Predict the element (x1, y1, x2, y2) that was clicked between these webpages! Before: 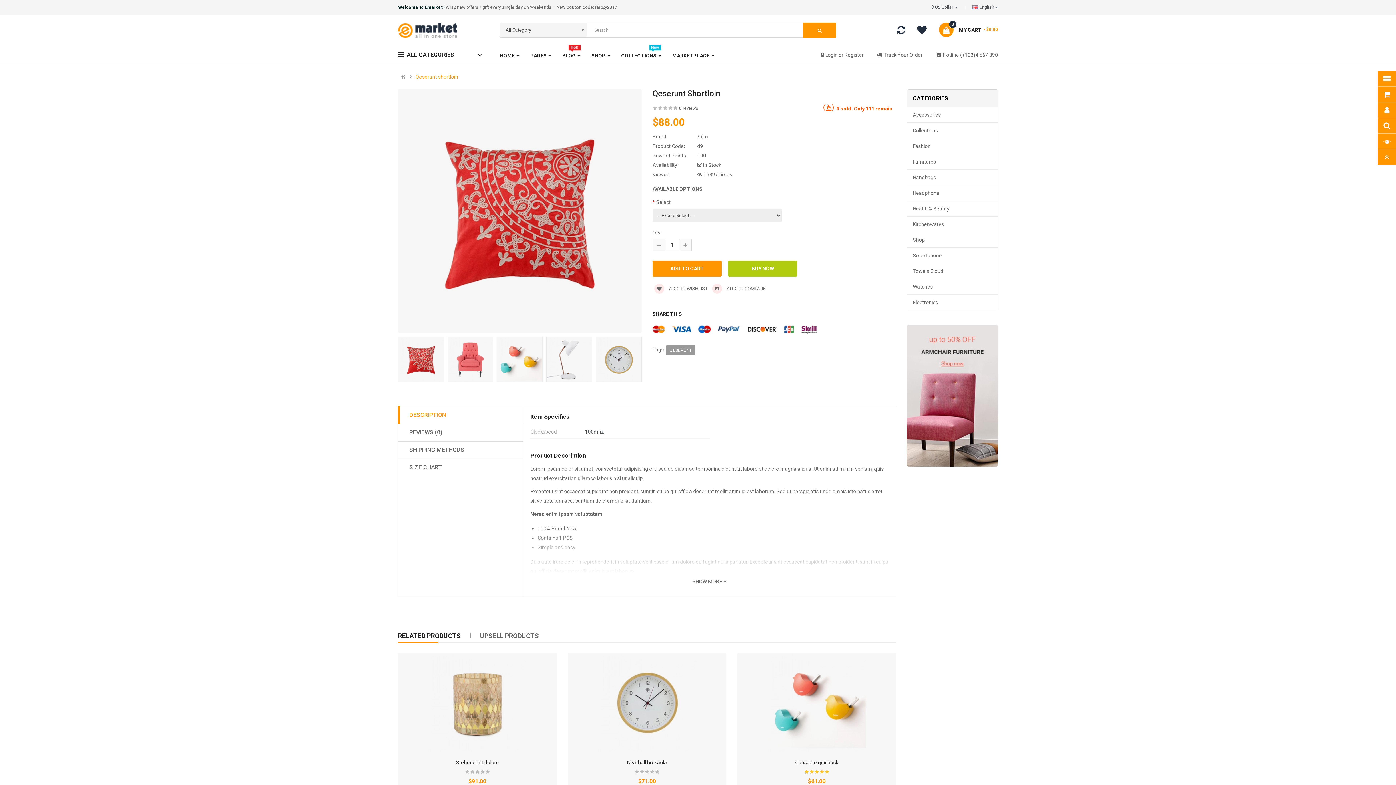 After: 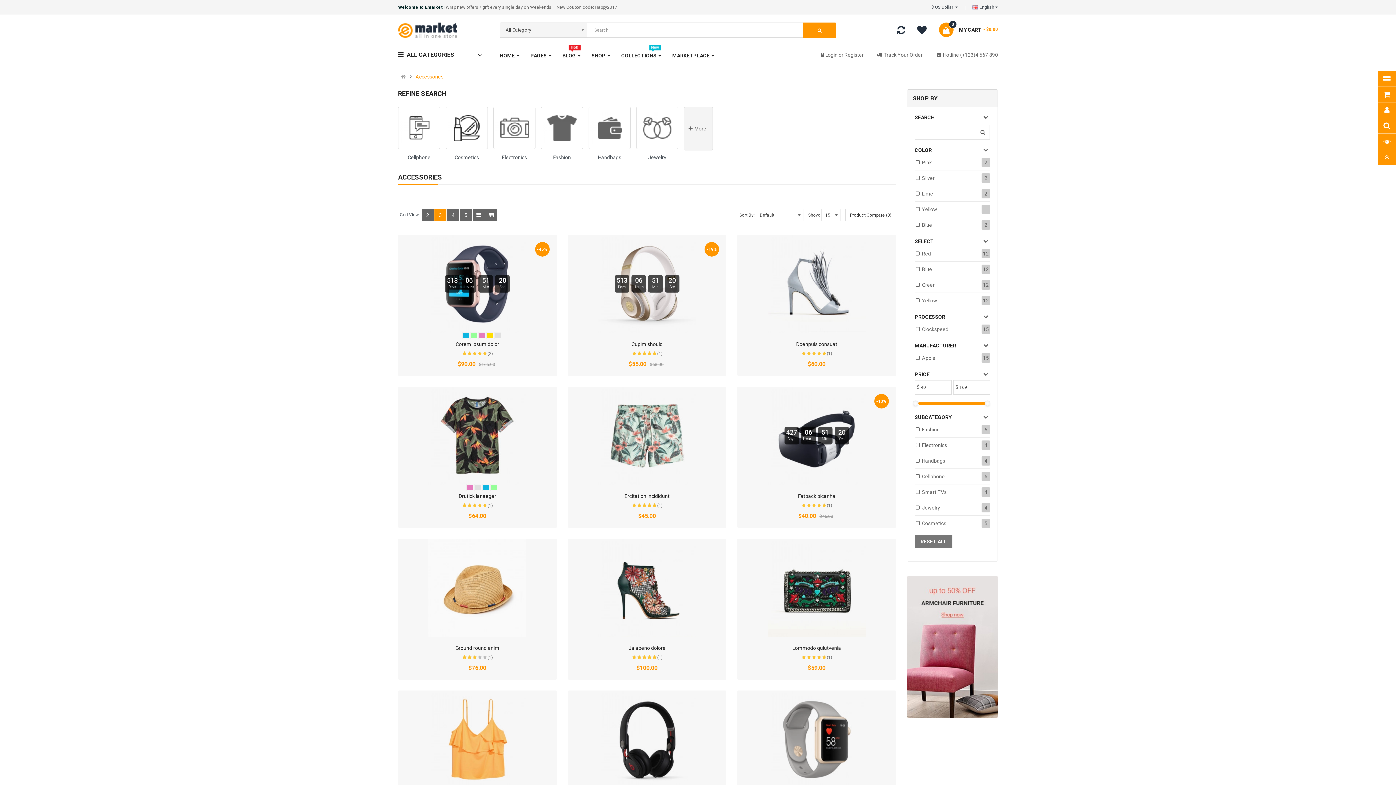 Action: bbox: (907, 107, 997, 122) label: Accessories